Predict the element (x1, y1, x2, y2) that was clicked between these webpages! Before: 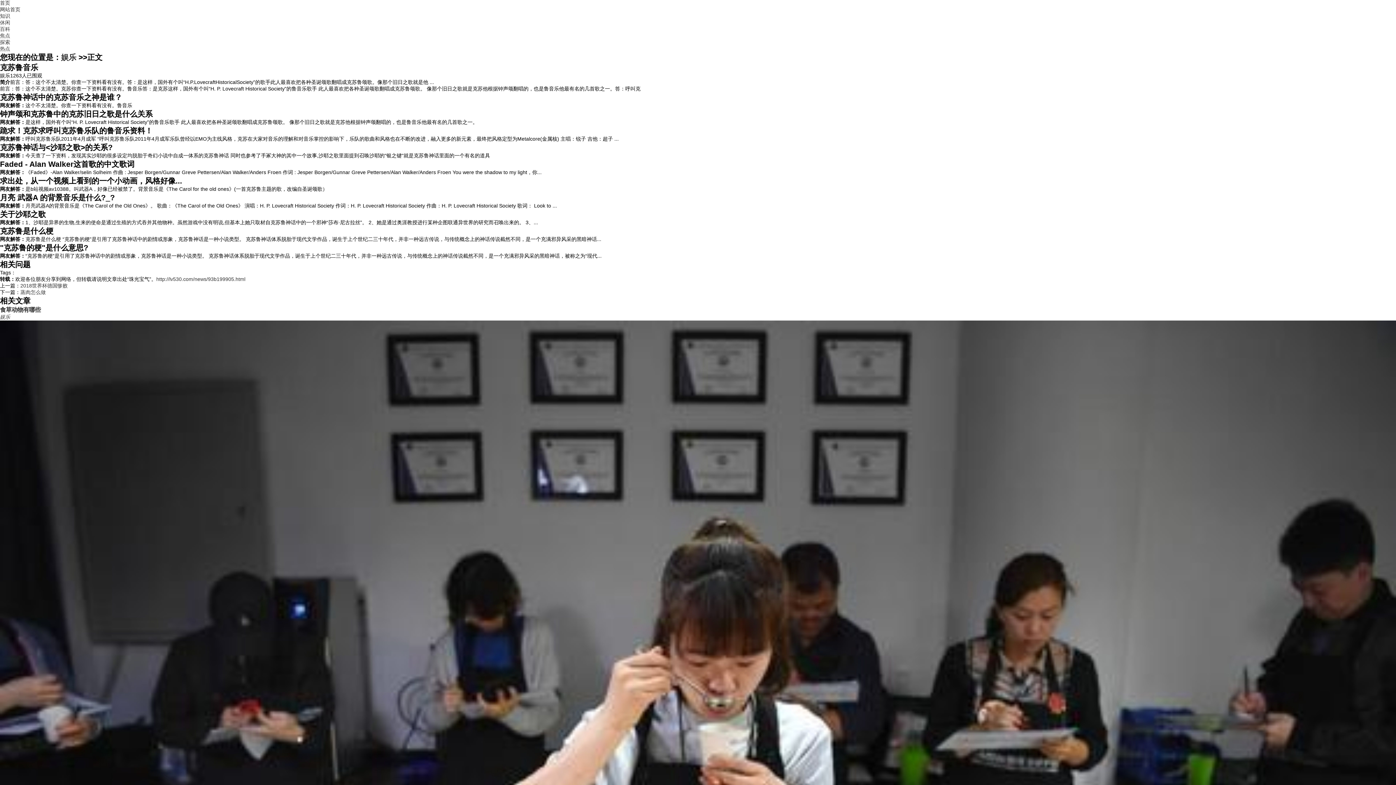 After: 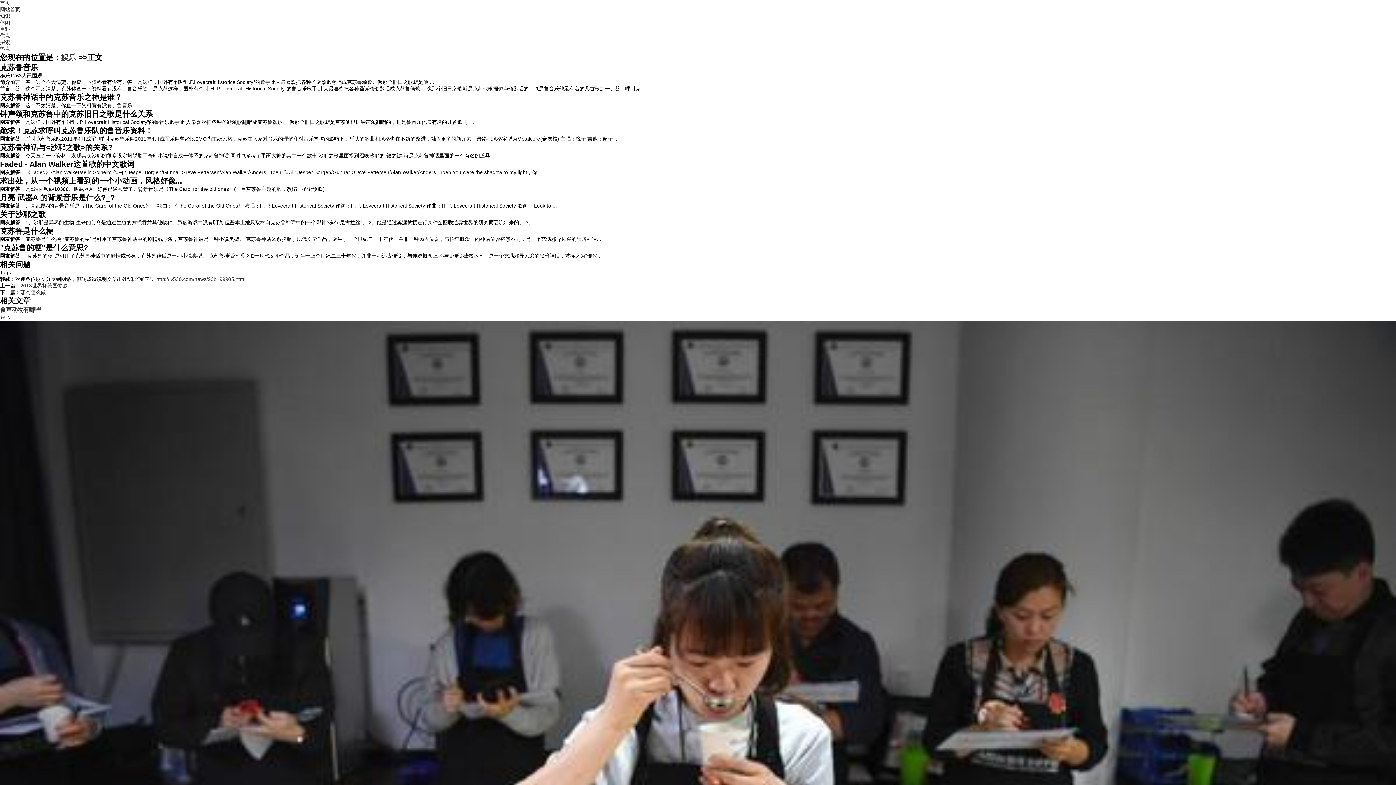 Action: bbox: (0, 39, 10, 45) label: 探索